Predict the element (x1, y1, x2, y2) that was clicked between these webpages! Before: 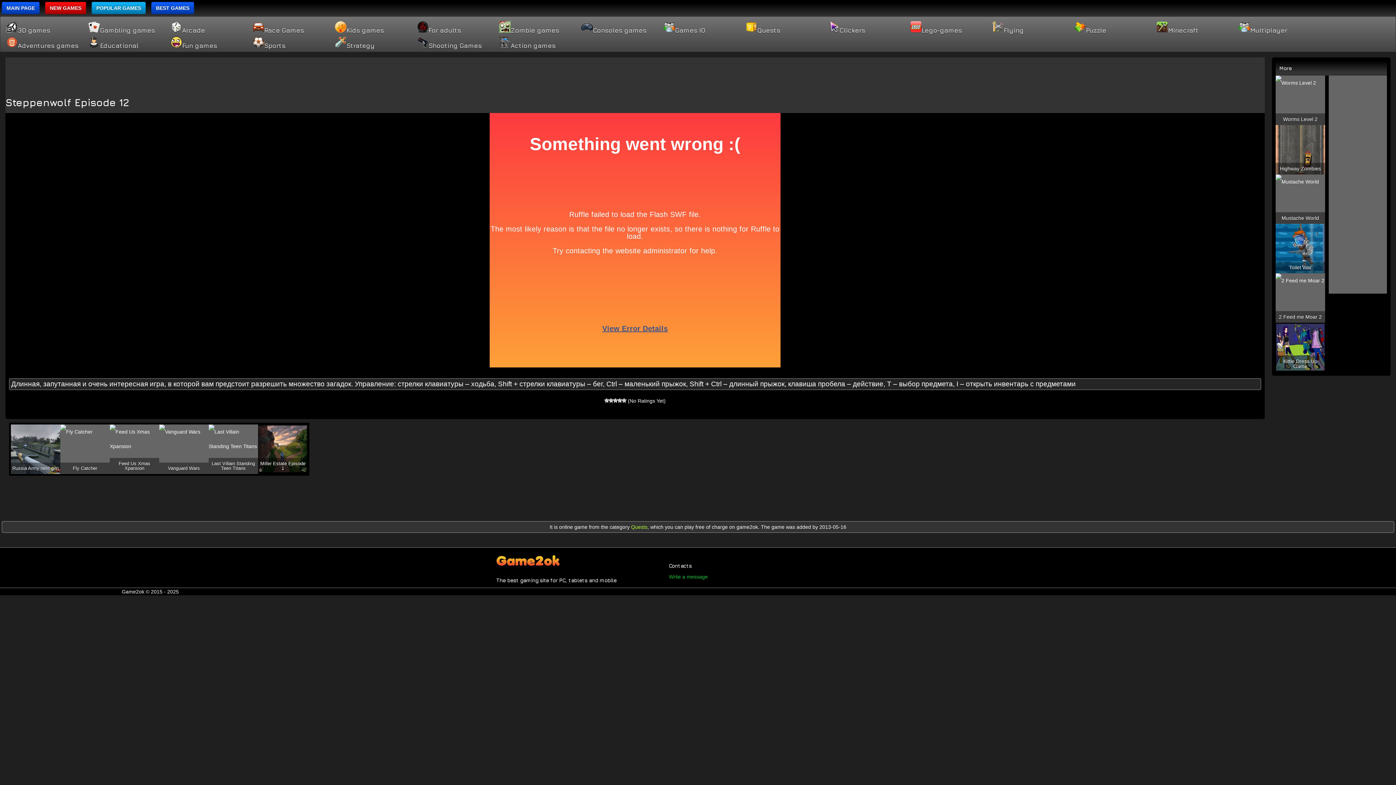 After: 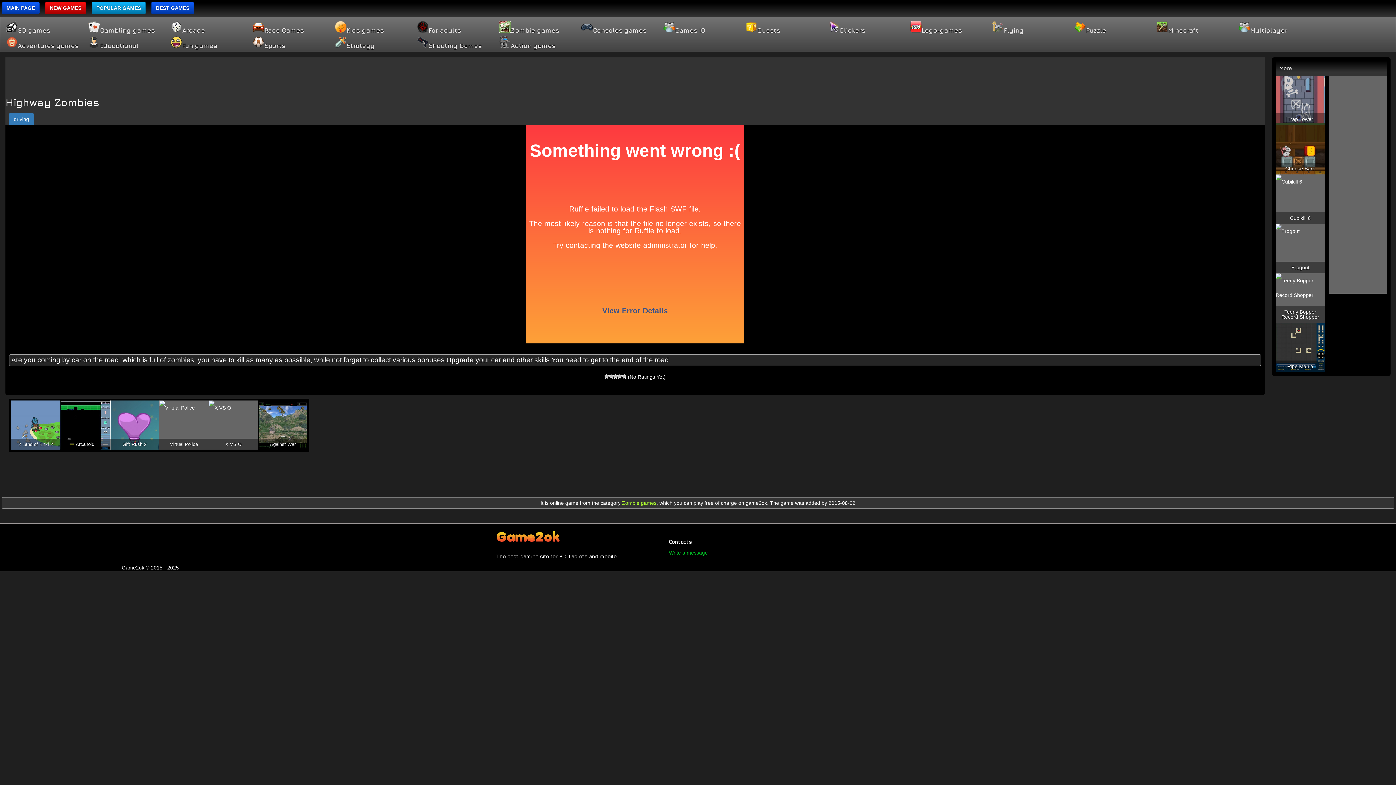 Action: label: Highway Zombies bbox: (1276, 125, 1325, 174)